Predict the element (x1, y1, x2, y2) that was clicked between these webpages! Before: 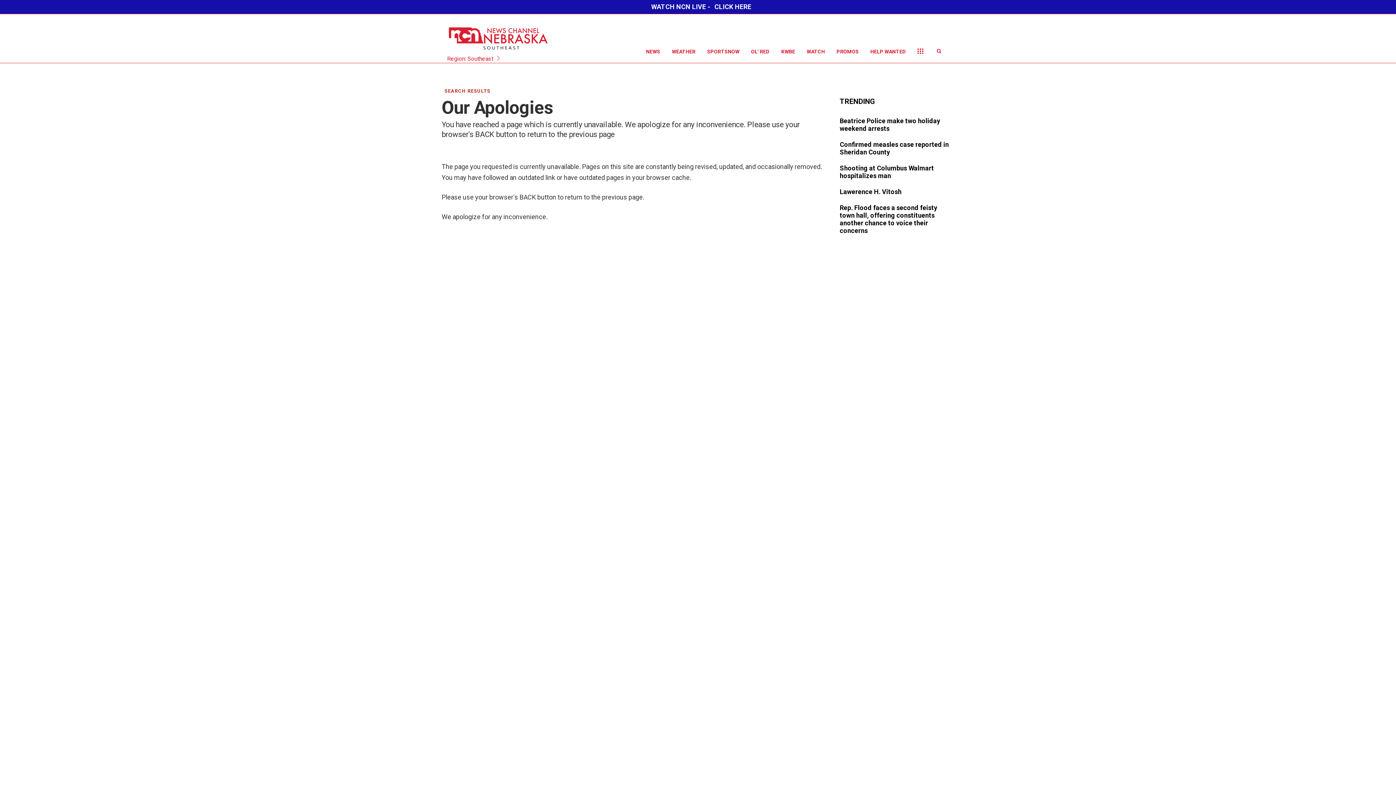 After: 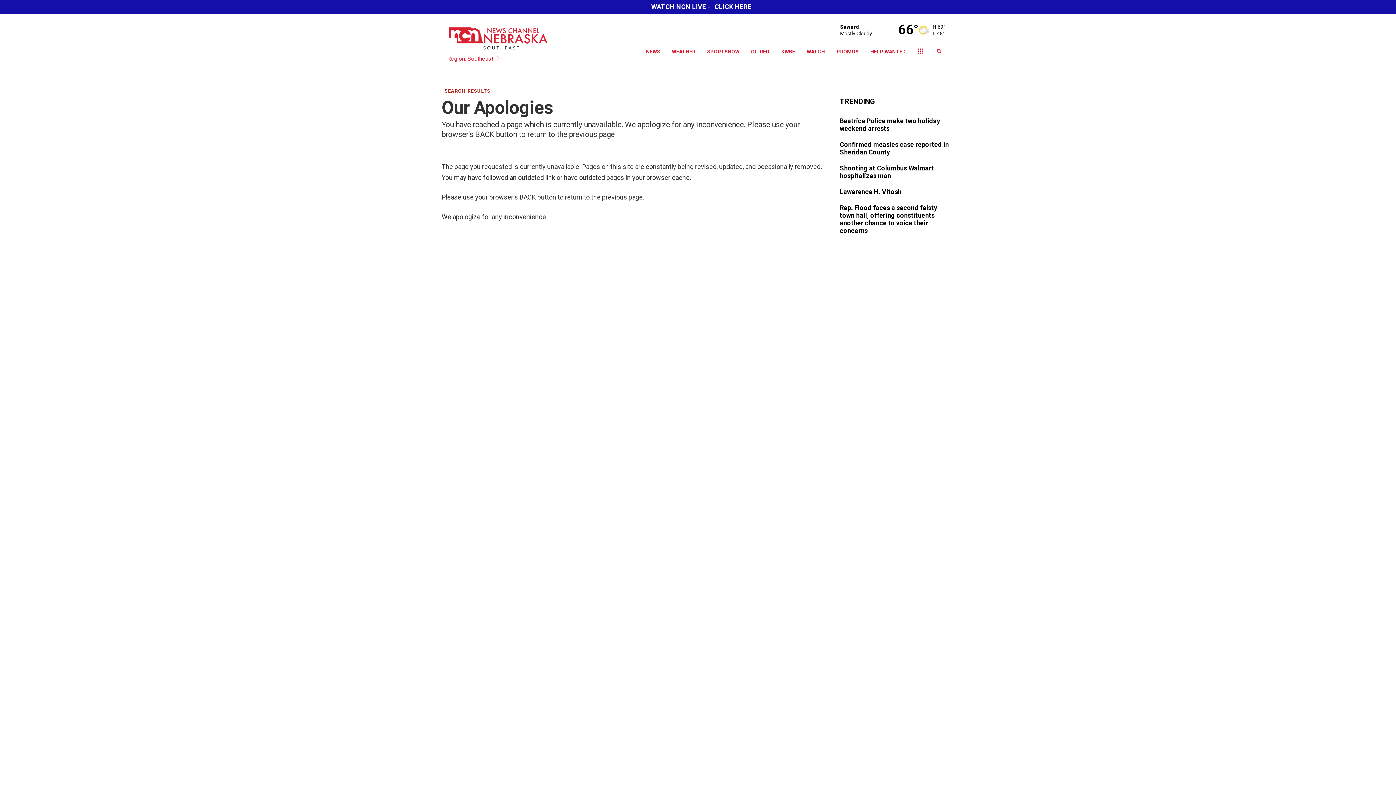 Action: label: TRENDING bbox: (840, 99, 875, 105)